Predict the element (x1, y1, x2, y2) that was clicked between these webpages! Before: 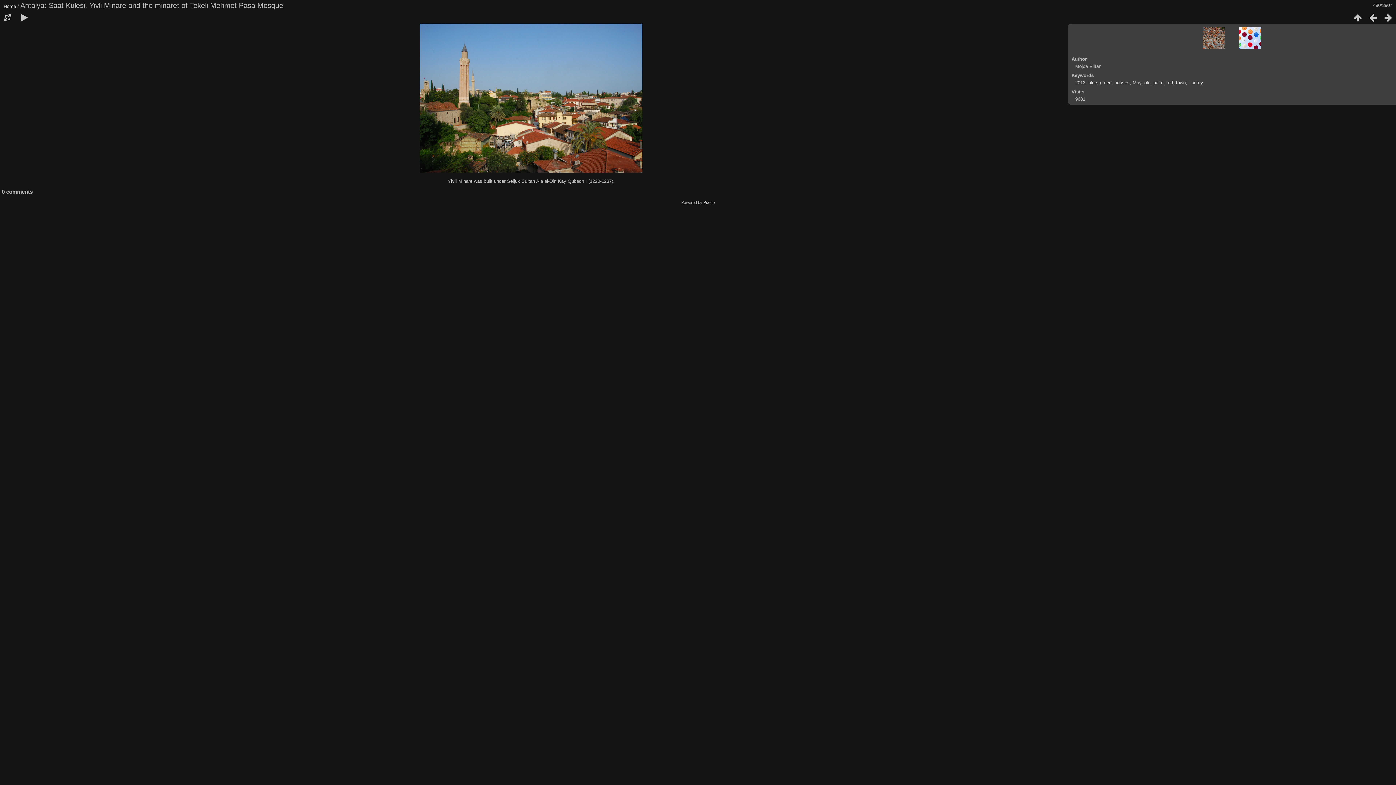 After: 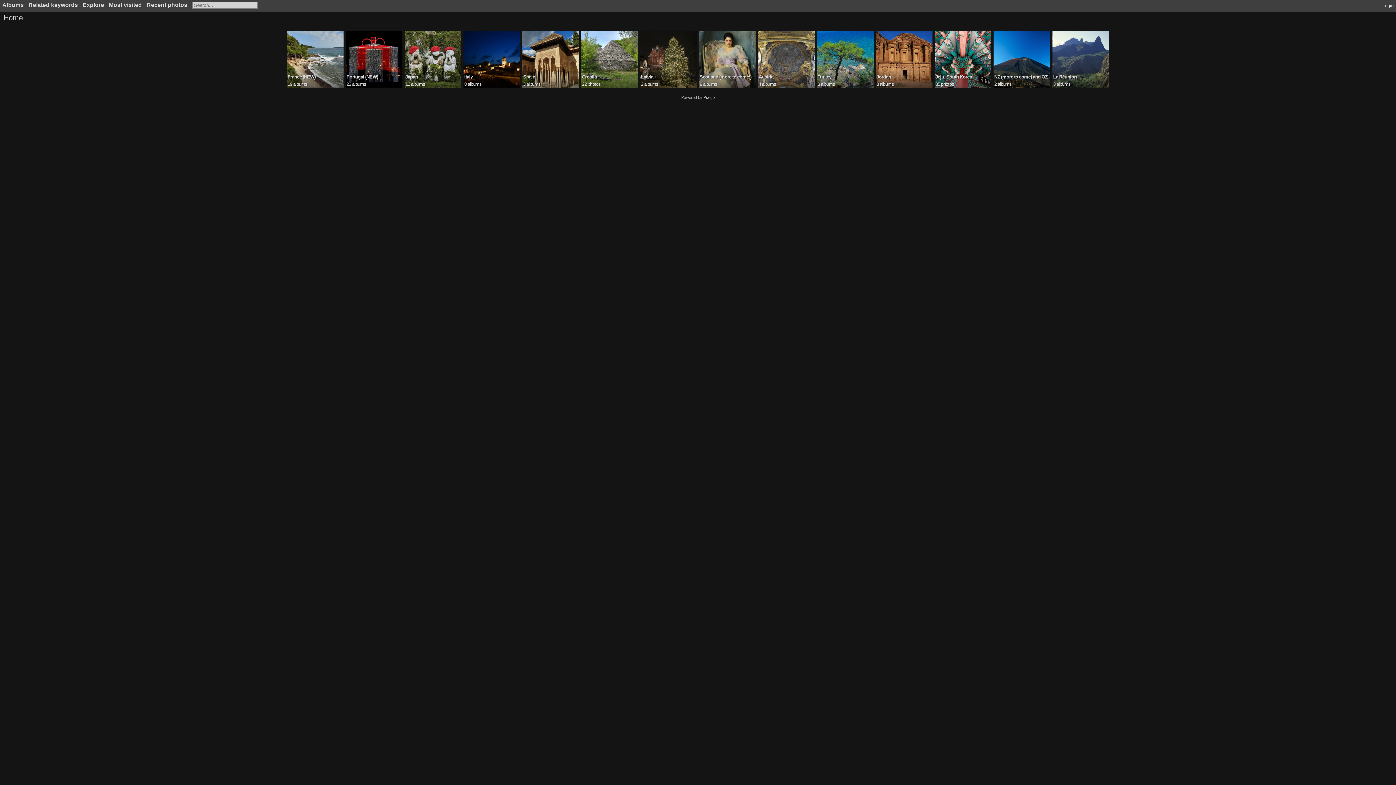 Action: bbox: (3, 3, 16, 9) label: Home